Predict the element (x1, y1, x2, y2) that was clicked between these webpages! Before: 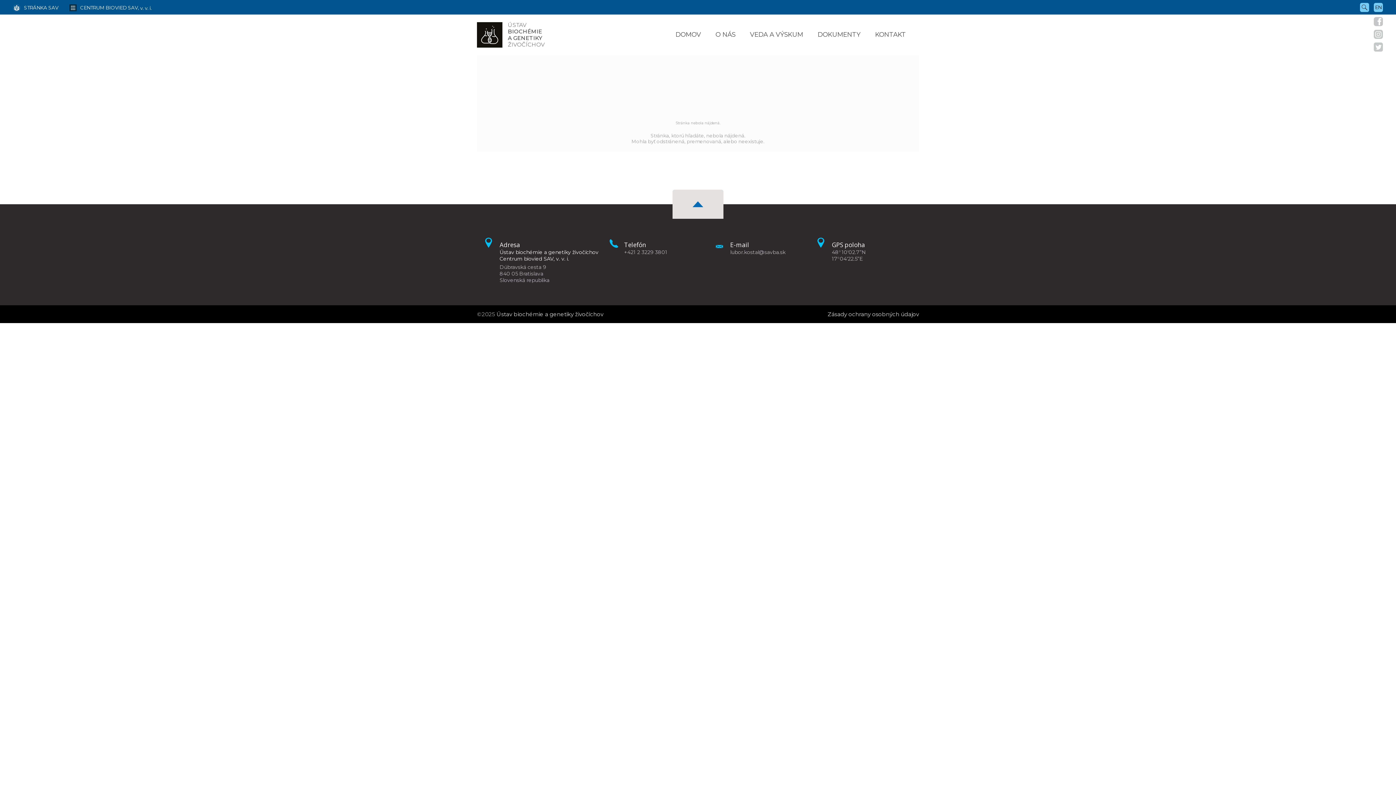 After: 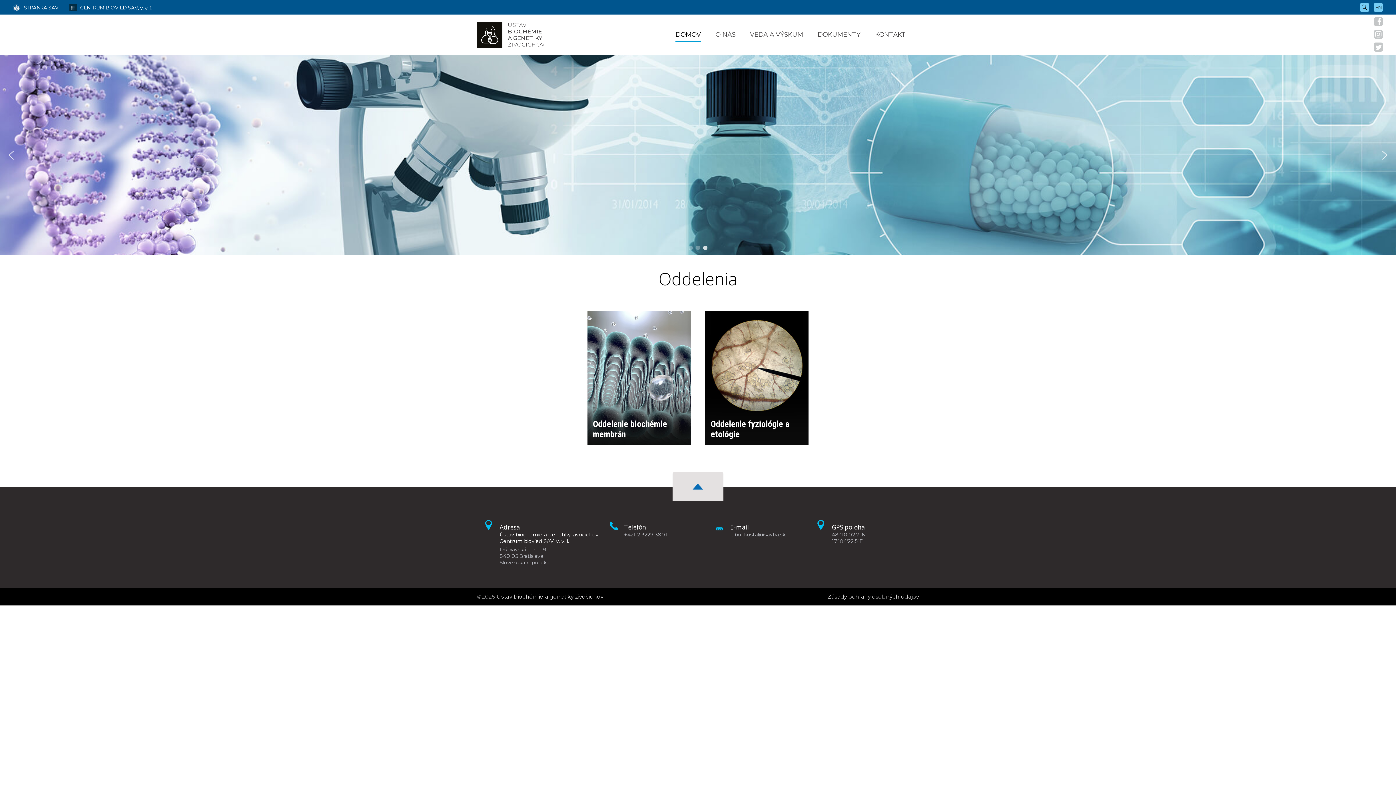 Action: label: Homepage bbox: (477, 22, 502, 47)